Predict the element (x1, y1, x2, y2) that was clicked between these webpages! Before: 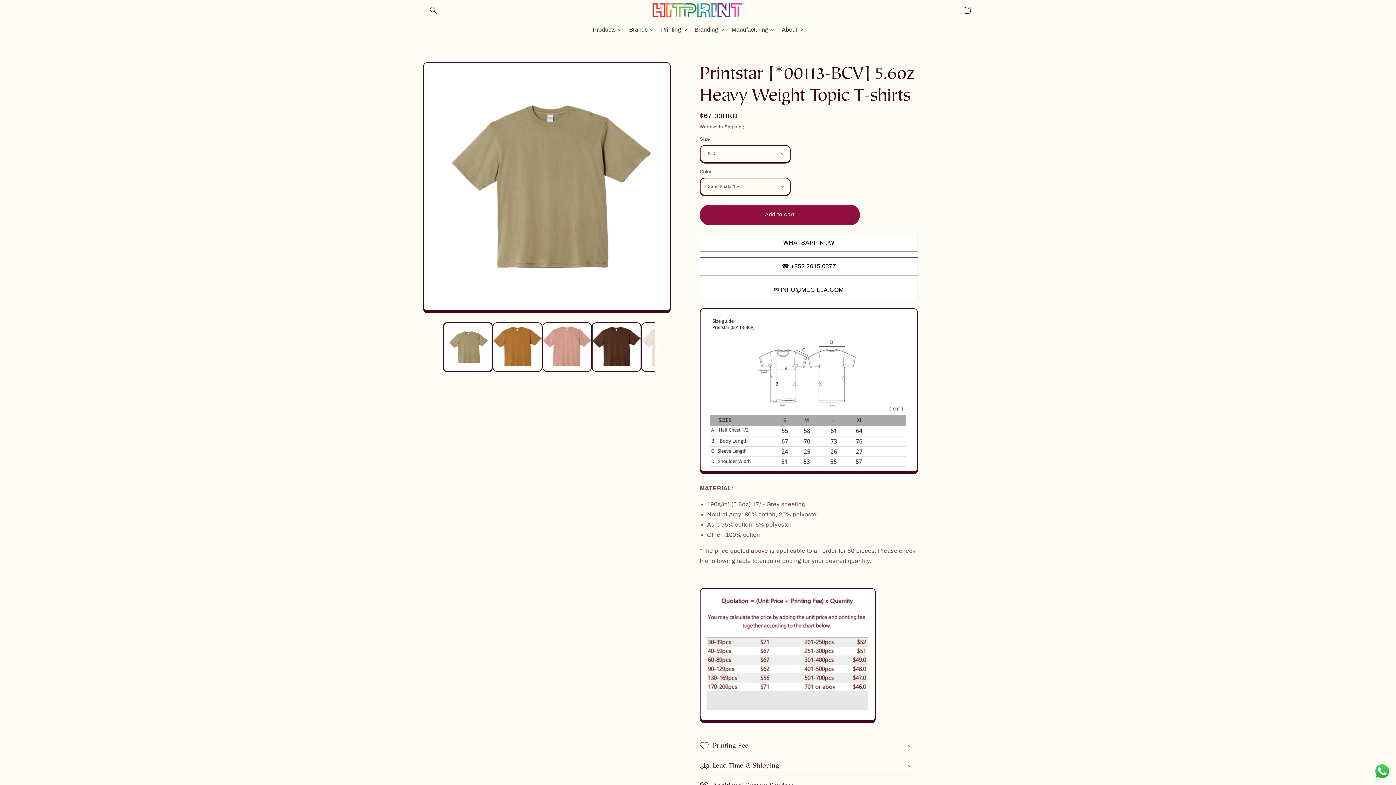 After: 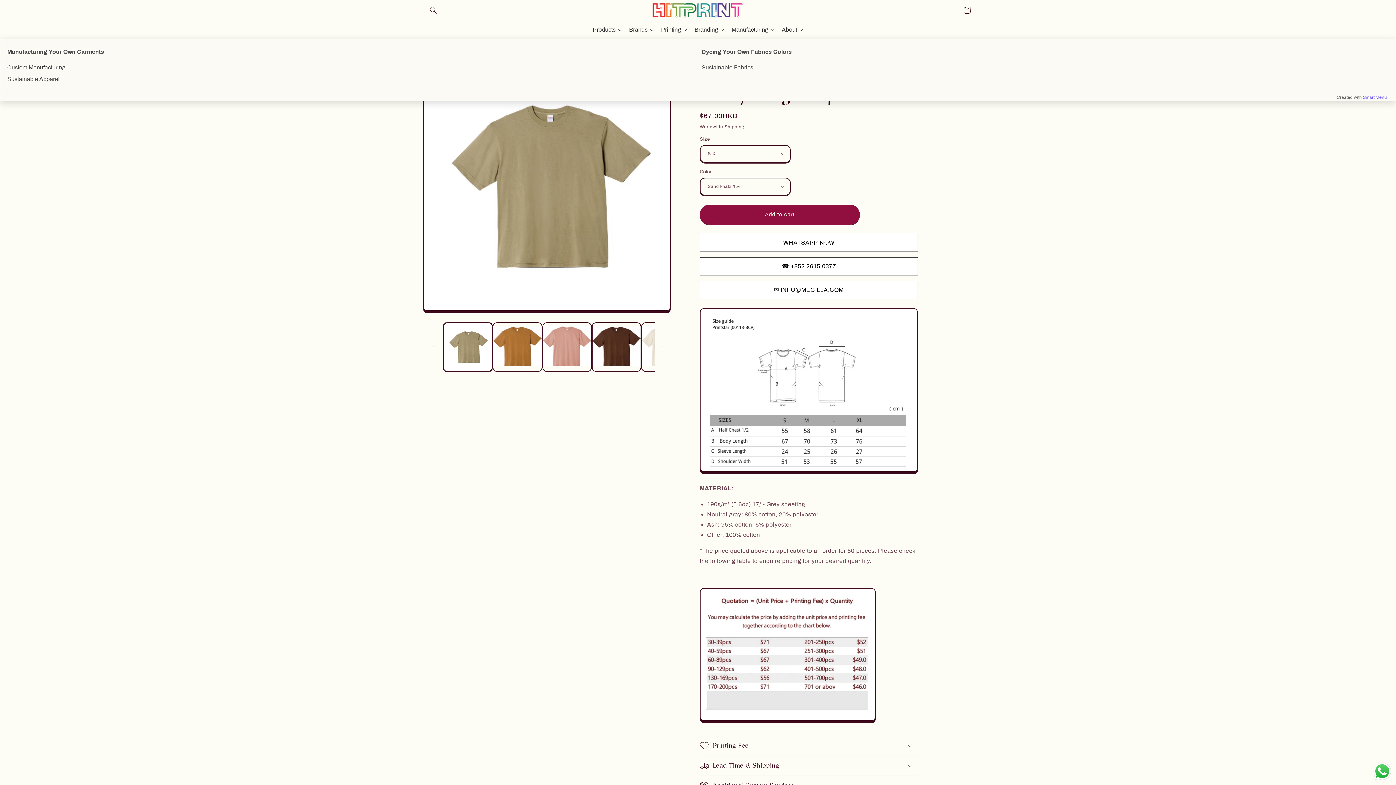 Action: bbox: (728, 20, 778, 38) label: Manufacturing